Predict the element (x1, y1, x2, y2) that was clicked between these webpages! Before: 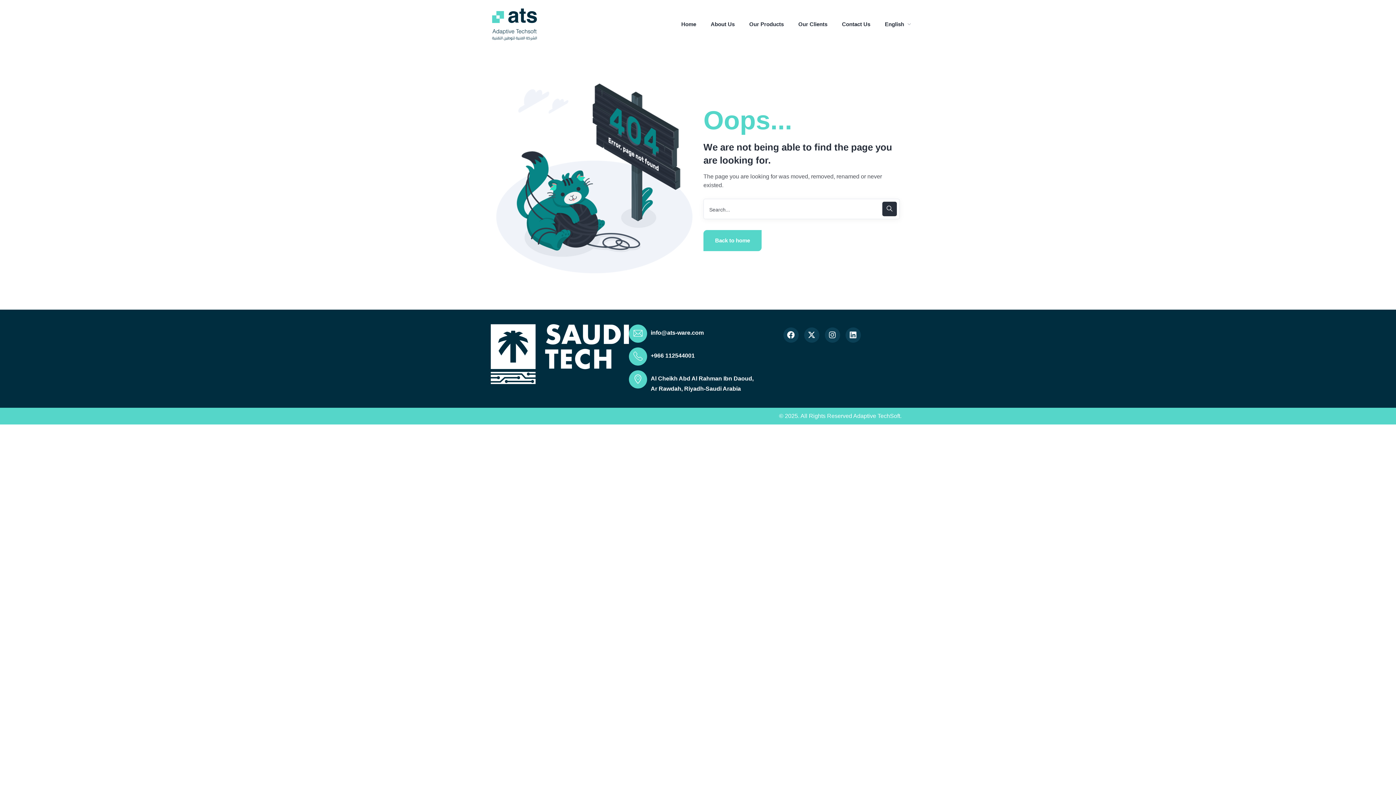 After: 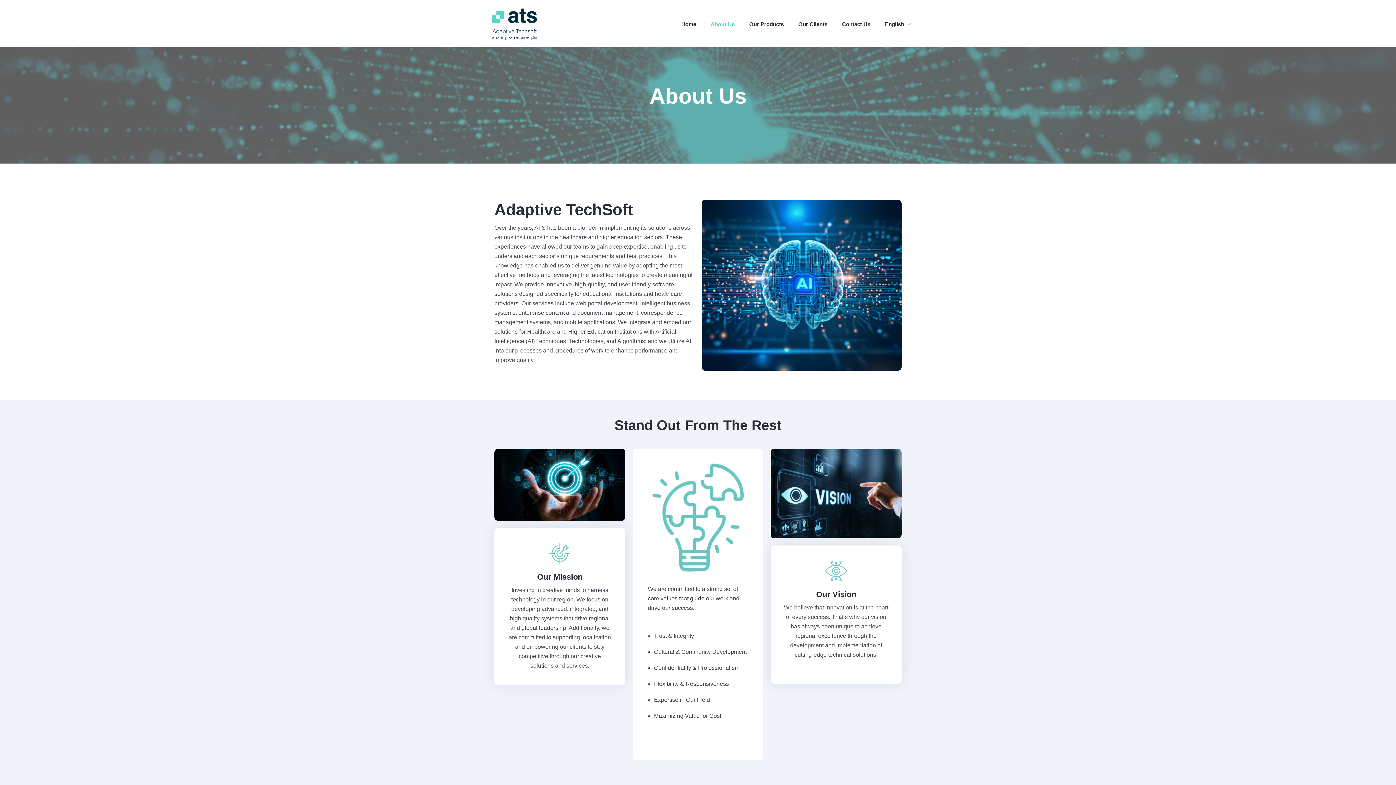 Action: bbox: (709, 18, 736, 30) label: About Us